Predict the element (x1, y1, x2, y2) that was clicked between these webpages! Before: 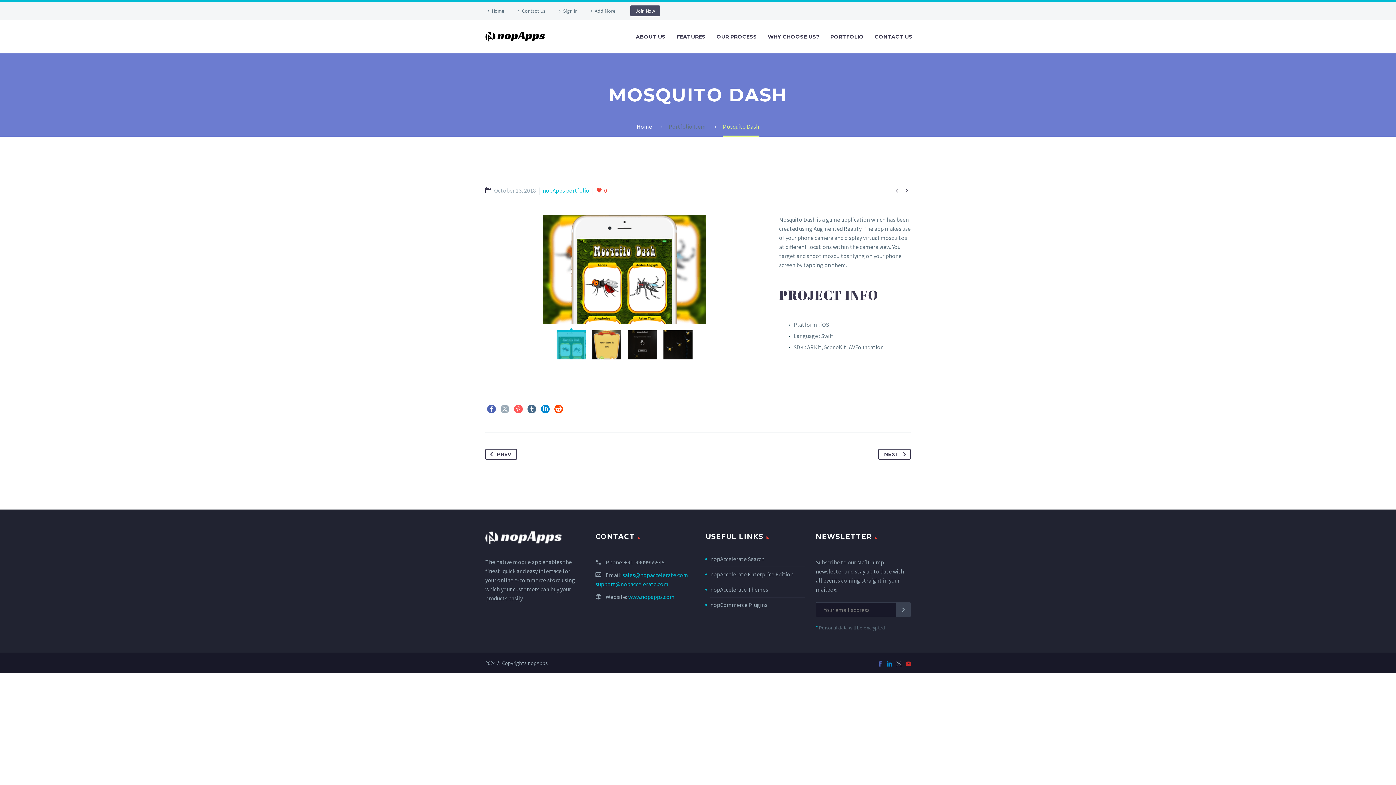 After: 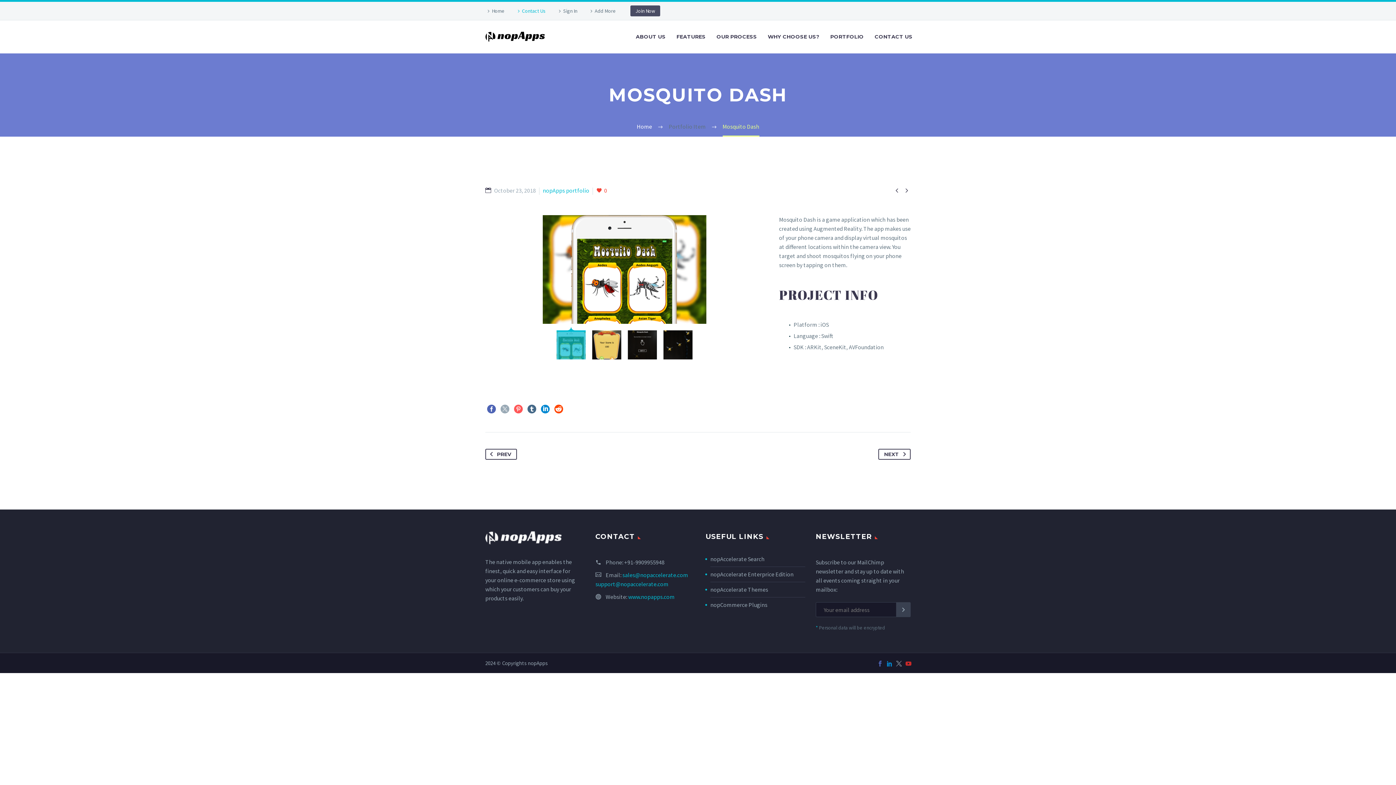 Action: label: Contact Us bbox: (515, 5, 545, 16)